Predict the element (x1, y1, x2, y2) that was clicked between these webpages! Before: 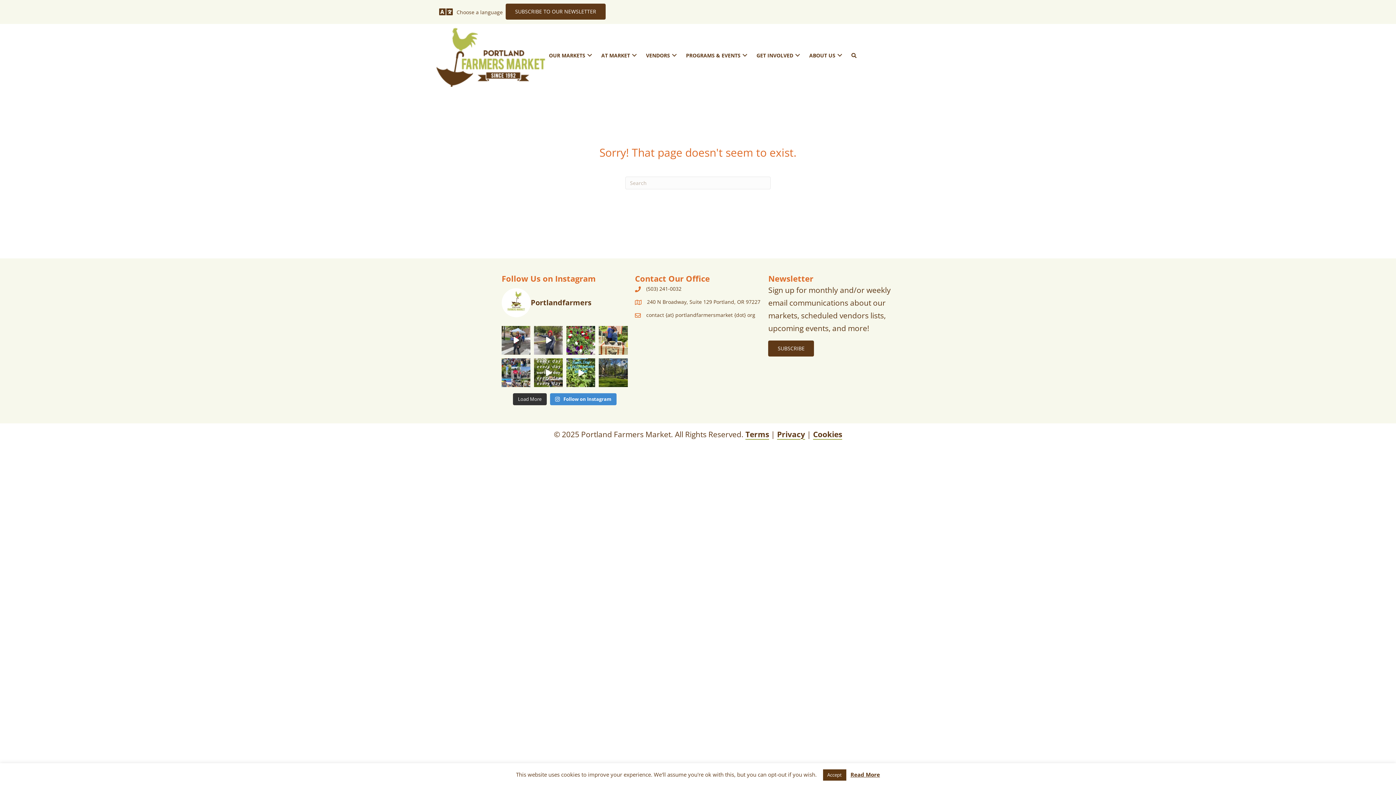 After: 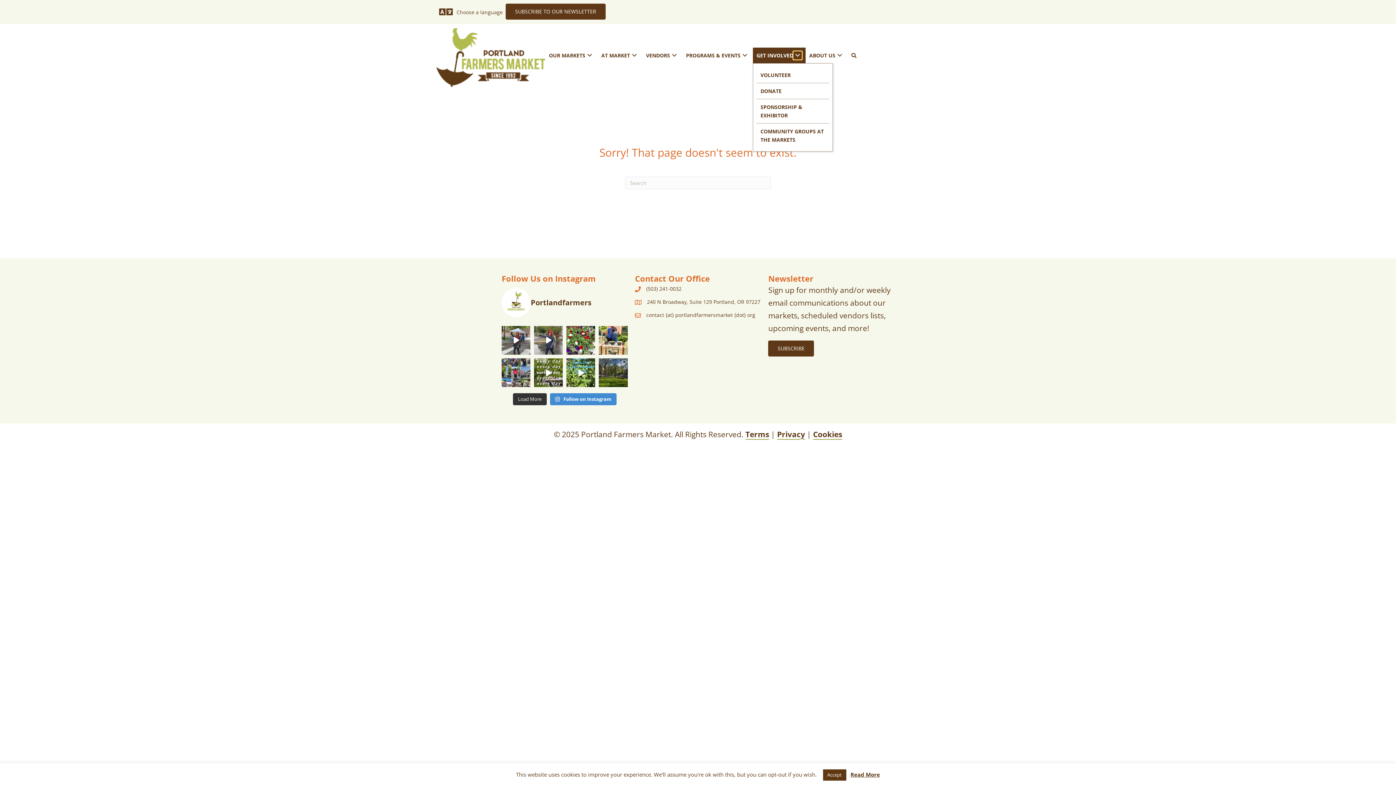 Action: label: Get Involved: submenu bbox: (793, 51, 802, 59)